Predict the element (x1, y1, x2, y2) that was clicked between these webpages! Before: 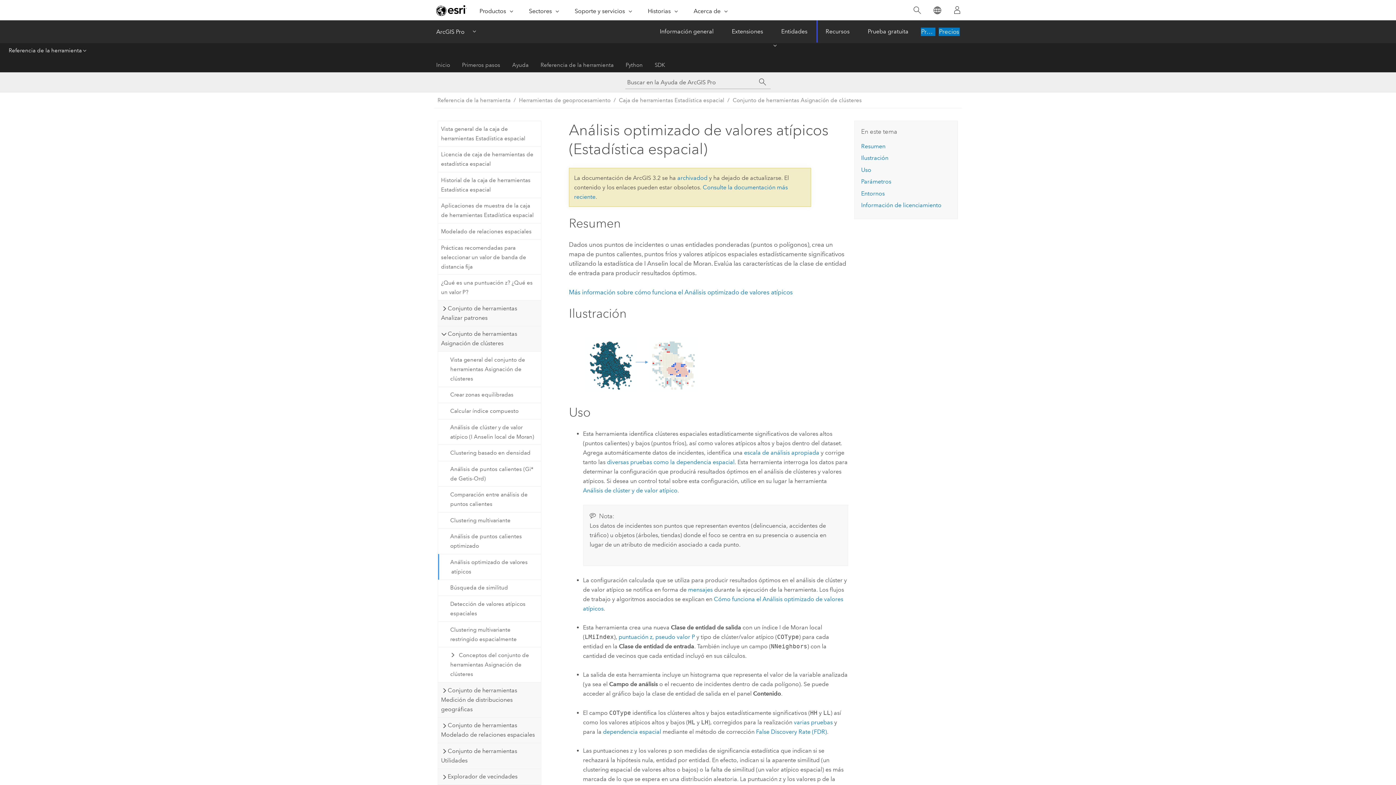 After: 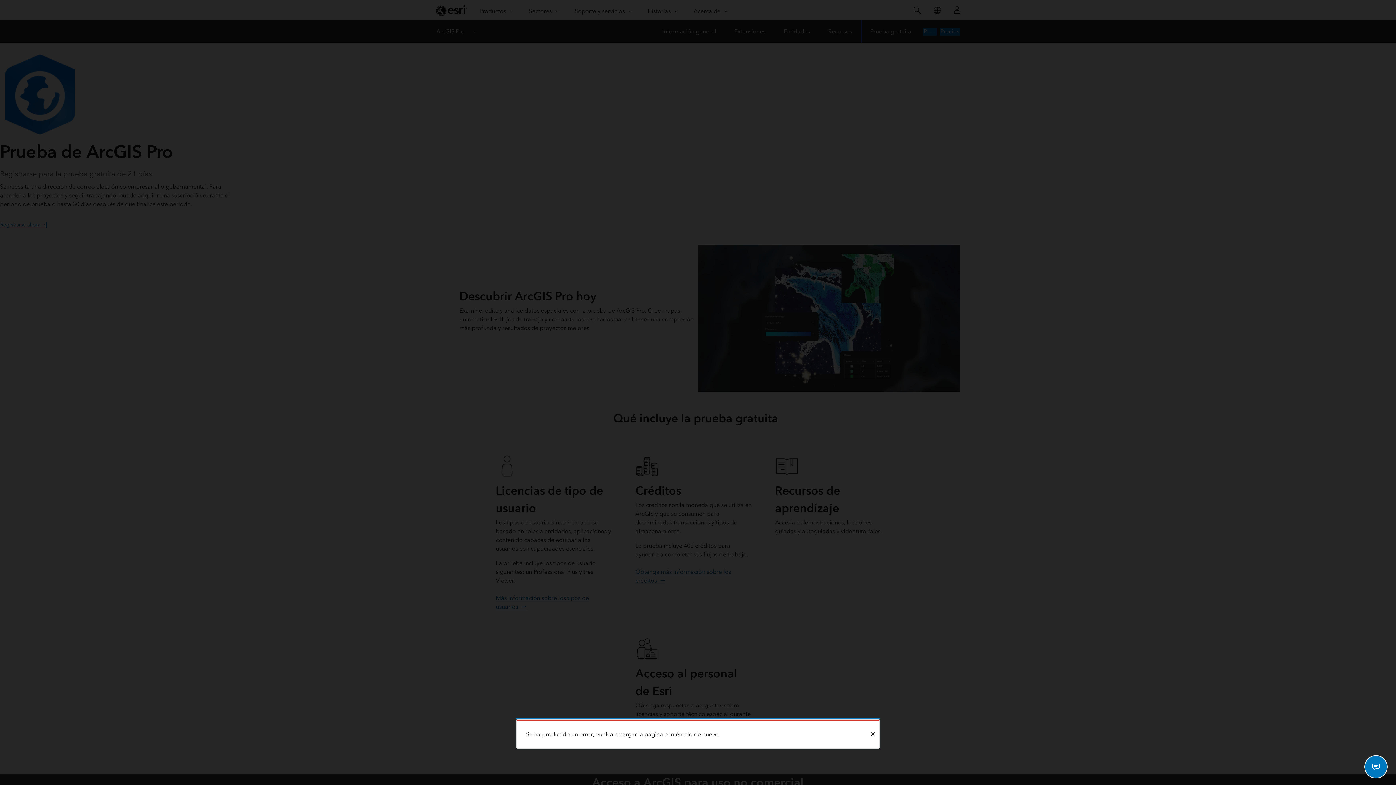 Action: bbox: (901, 20, 960, 42) label: Prueba gratuita